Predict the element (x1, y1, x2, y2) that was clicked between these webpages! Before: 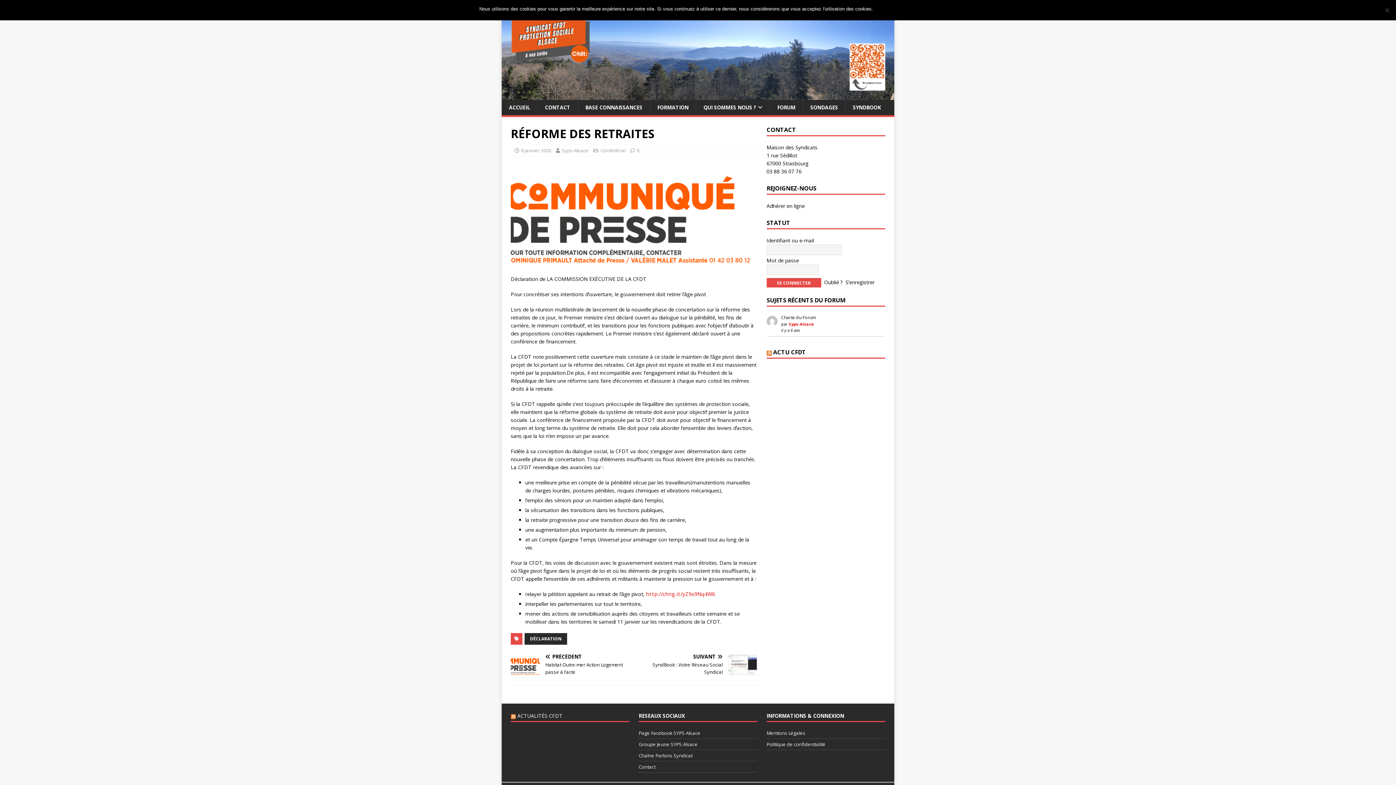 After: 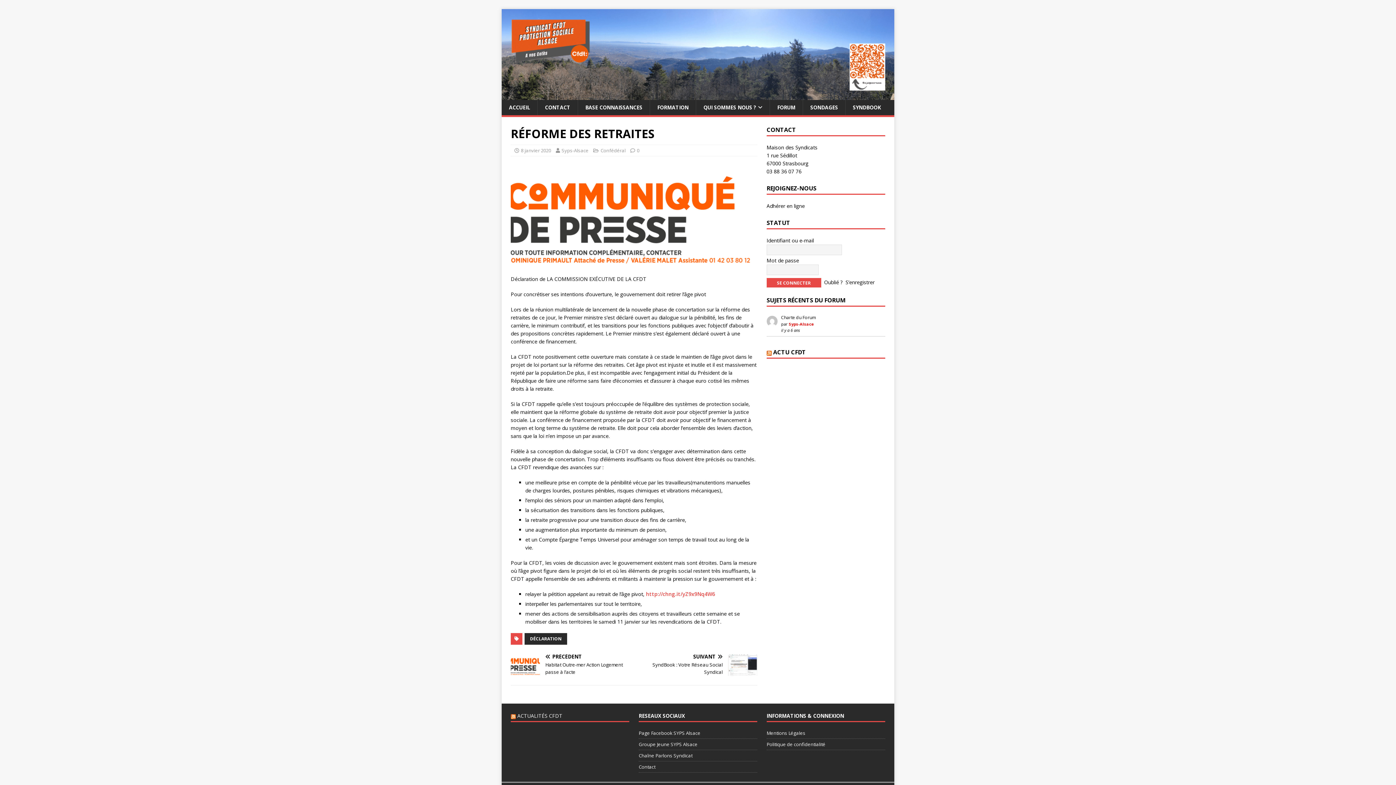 Action: label: Ok bbox: (876, 5, 883, 12)